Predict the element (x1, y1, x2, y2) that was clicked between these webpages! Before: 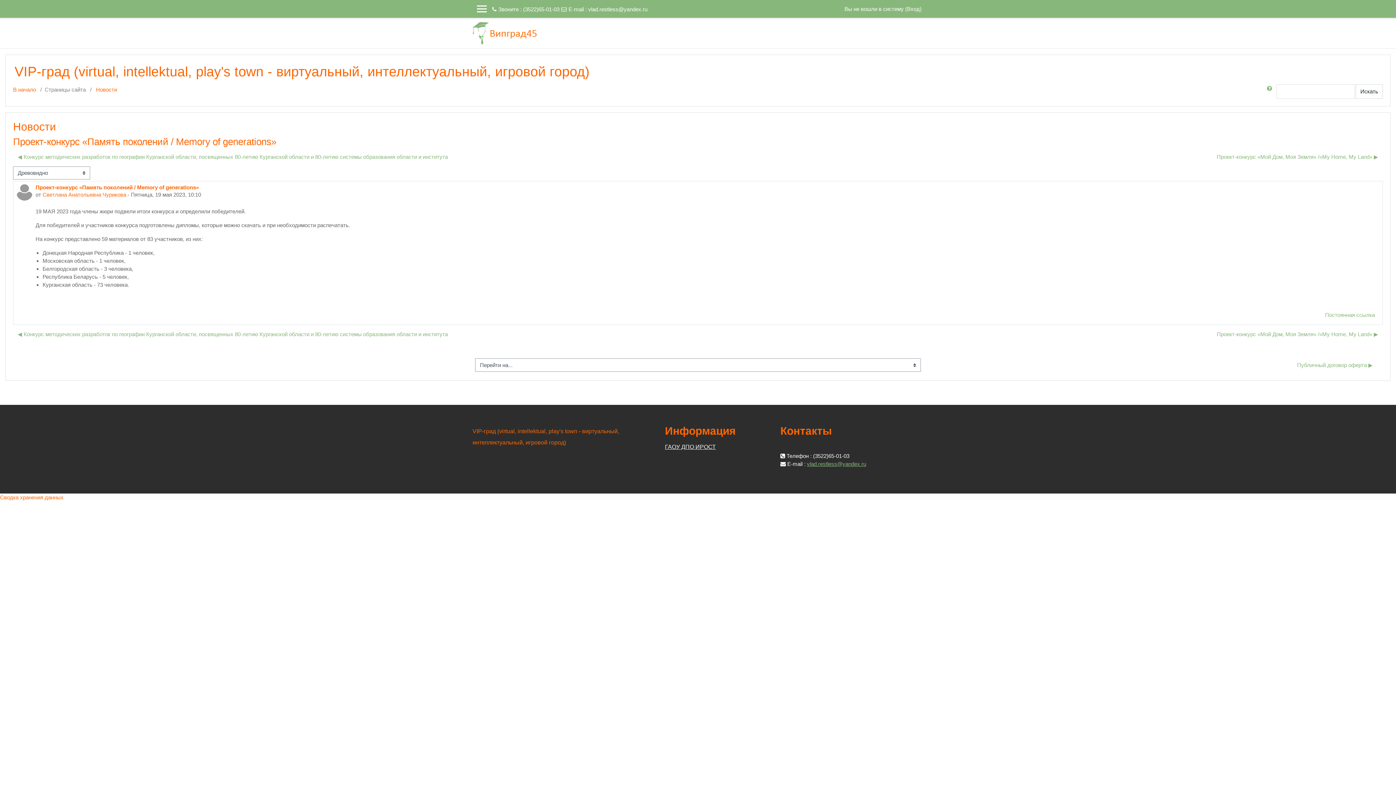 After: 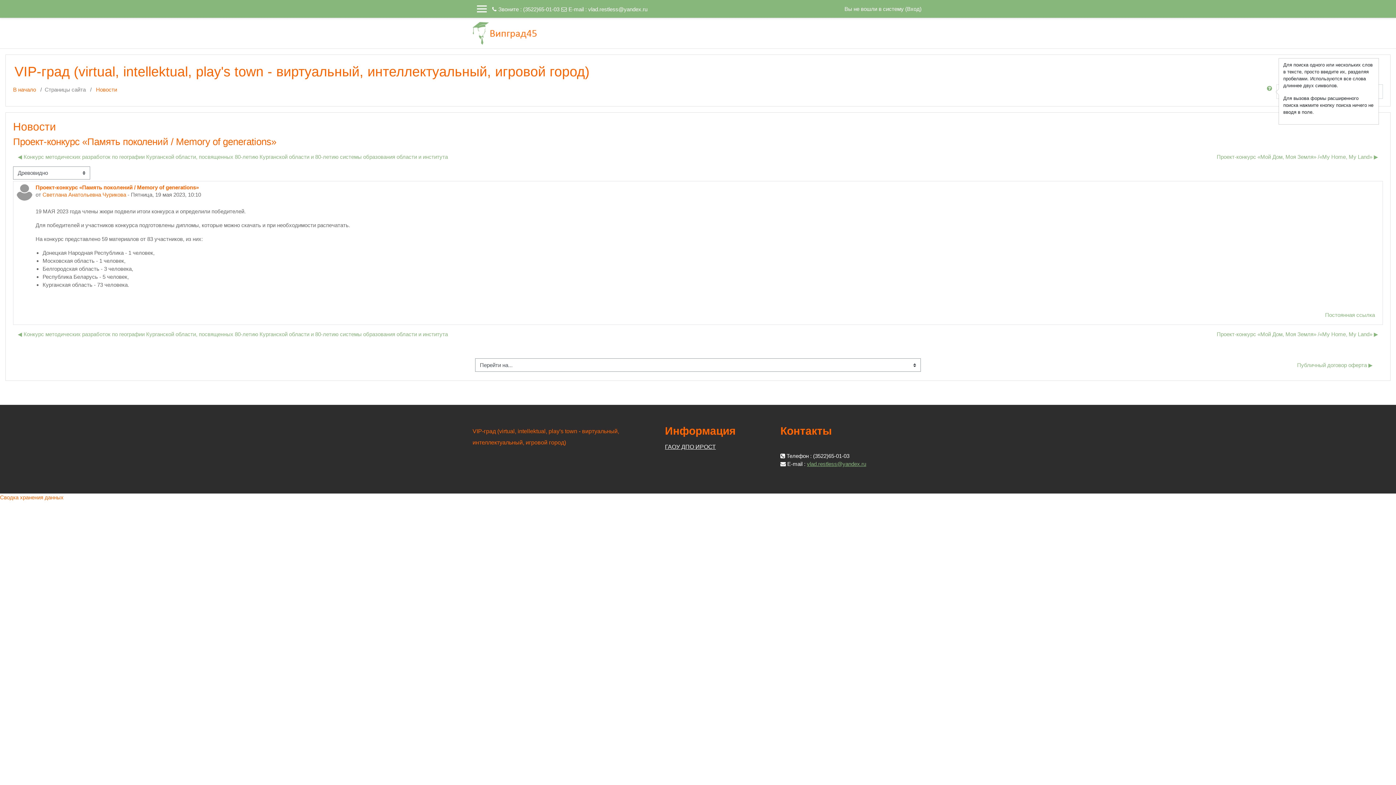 Action: bbox: (1266, 84, 1276, 99)